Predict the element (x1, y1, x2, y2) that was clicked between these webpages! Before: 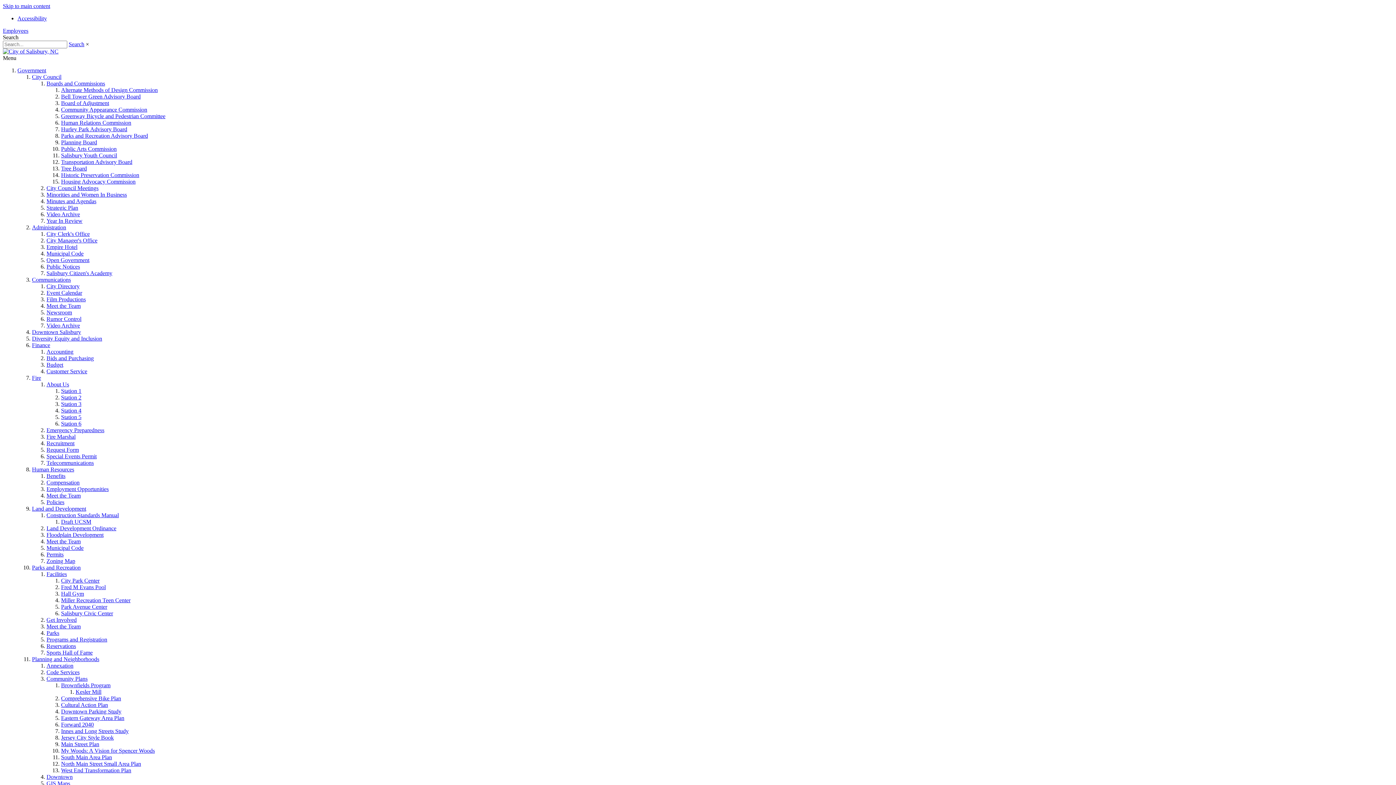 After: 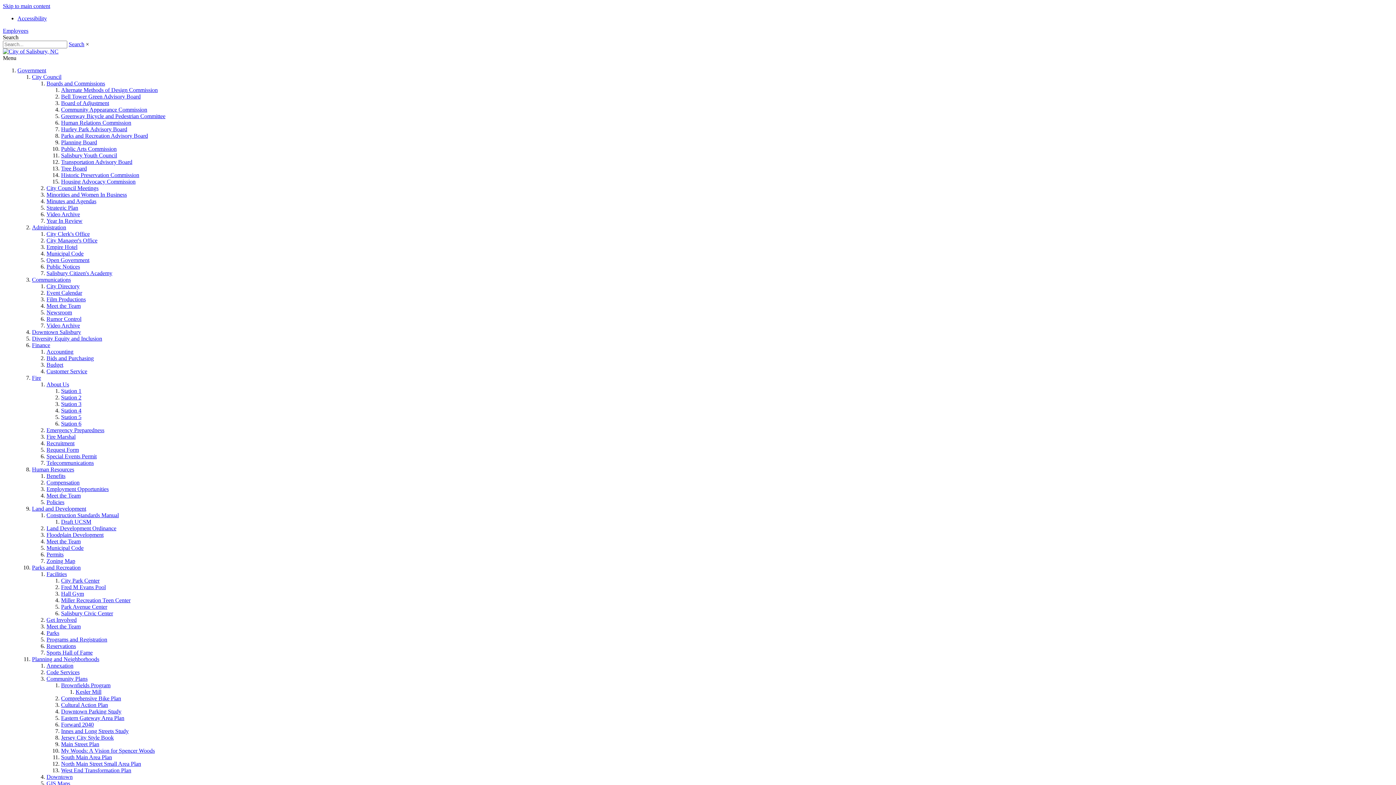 Action: bbox: (75, 689, 101, 695) label: Kesler Mill